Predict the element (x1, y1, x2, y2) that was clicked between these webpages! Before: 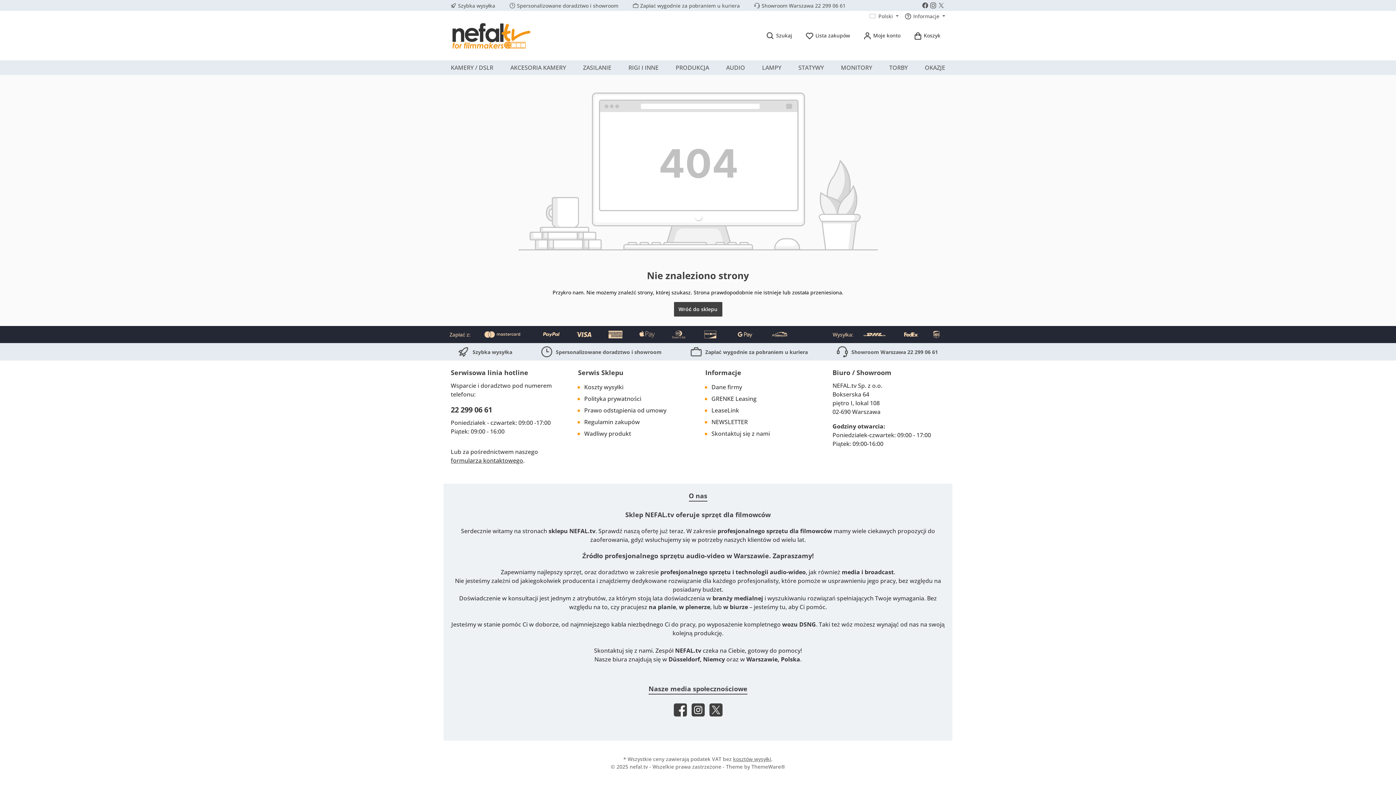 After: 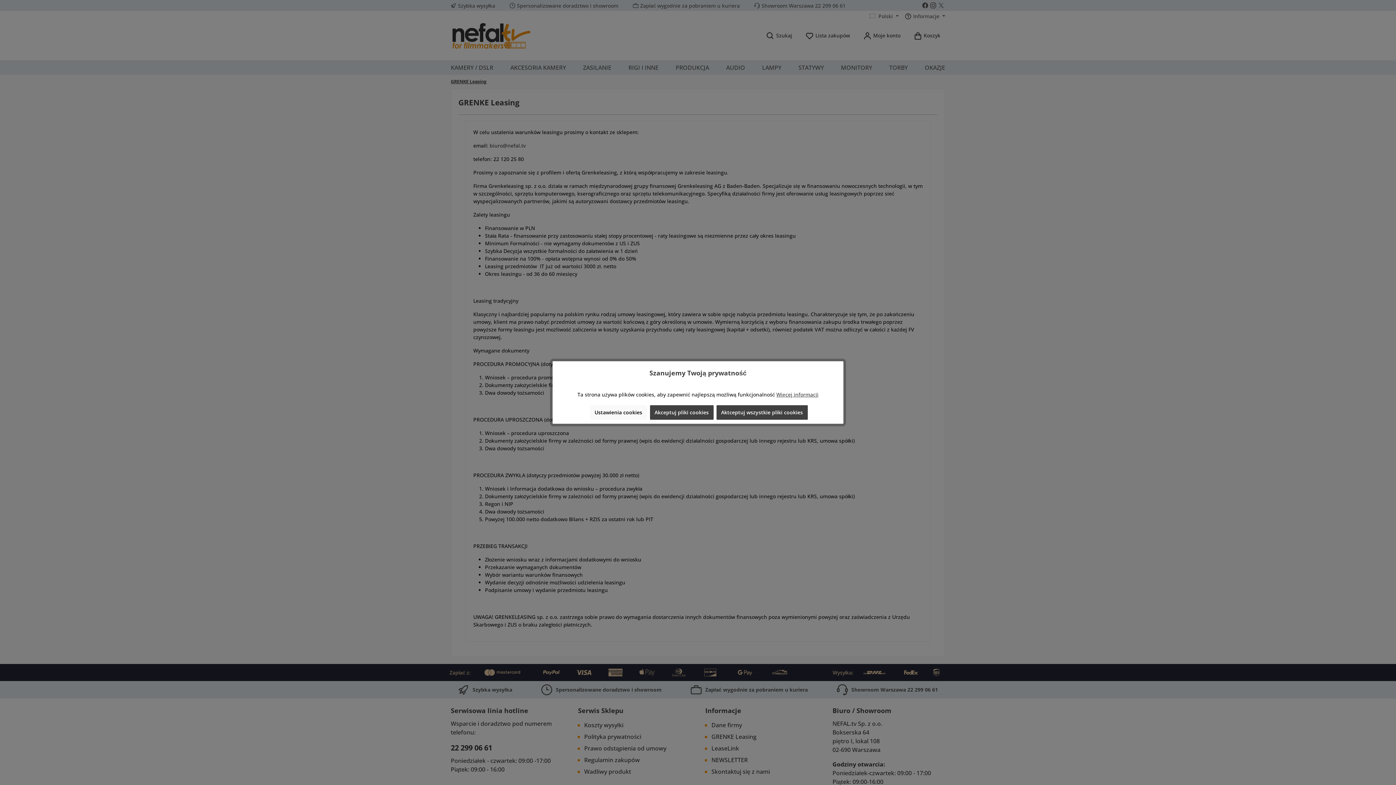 Action: bbox: (711, 394, 756, 402) label: GRENKE Leasing